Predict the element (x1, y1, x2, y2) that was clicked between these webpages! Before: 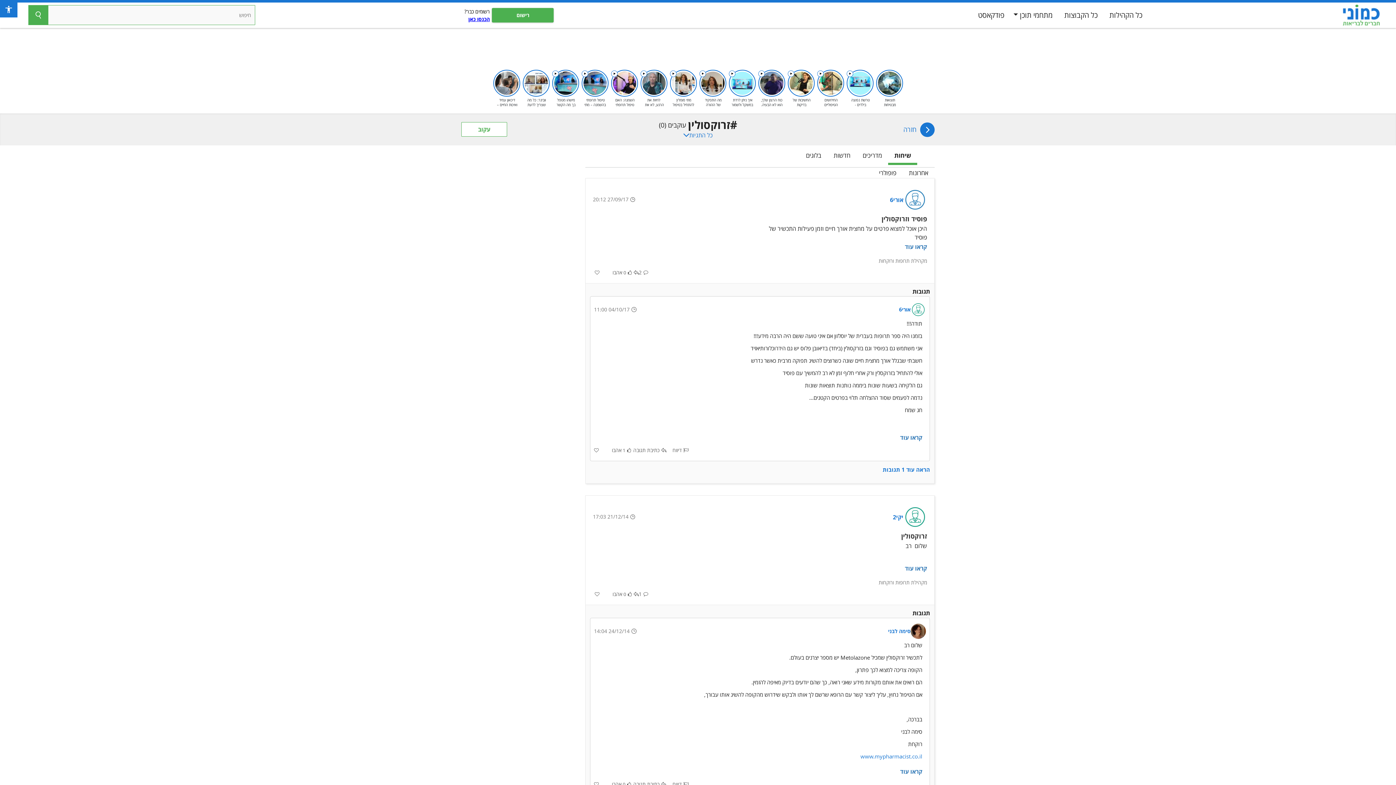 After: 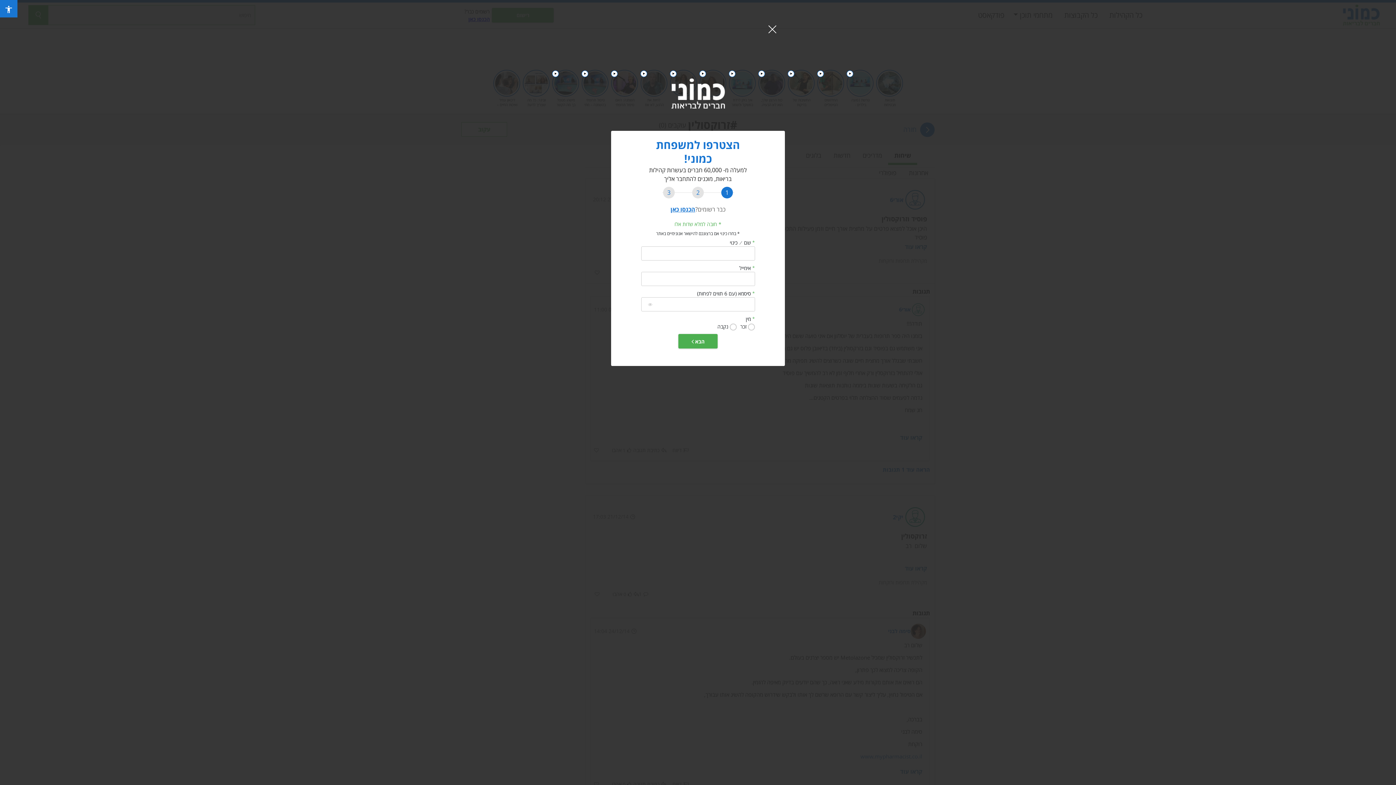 Action: label: רישום bbox: (492, 7, 553, 22)